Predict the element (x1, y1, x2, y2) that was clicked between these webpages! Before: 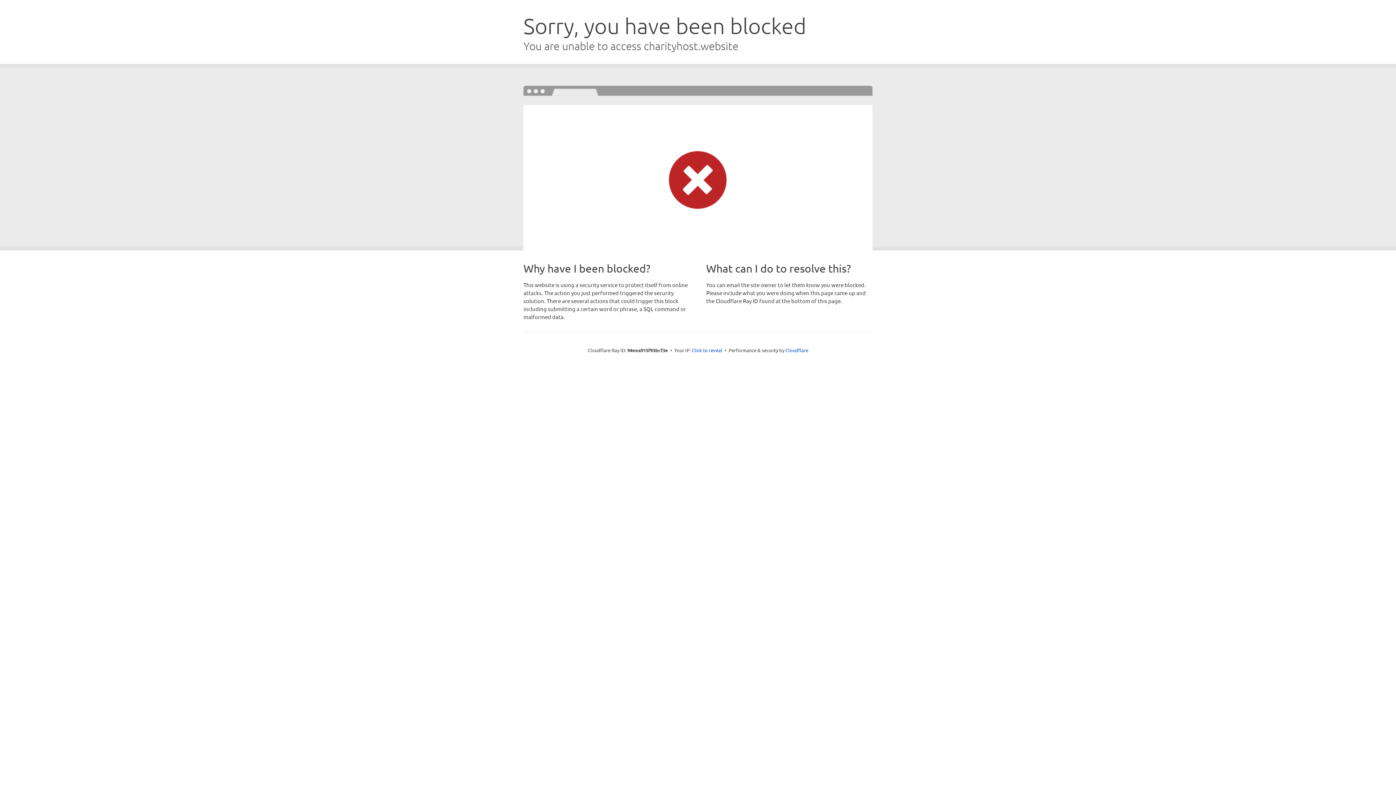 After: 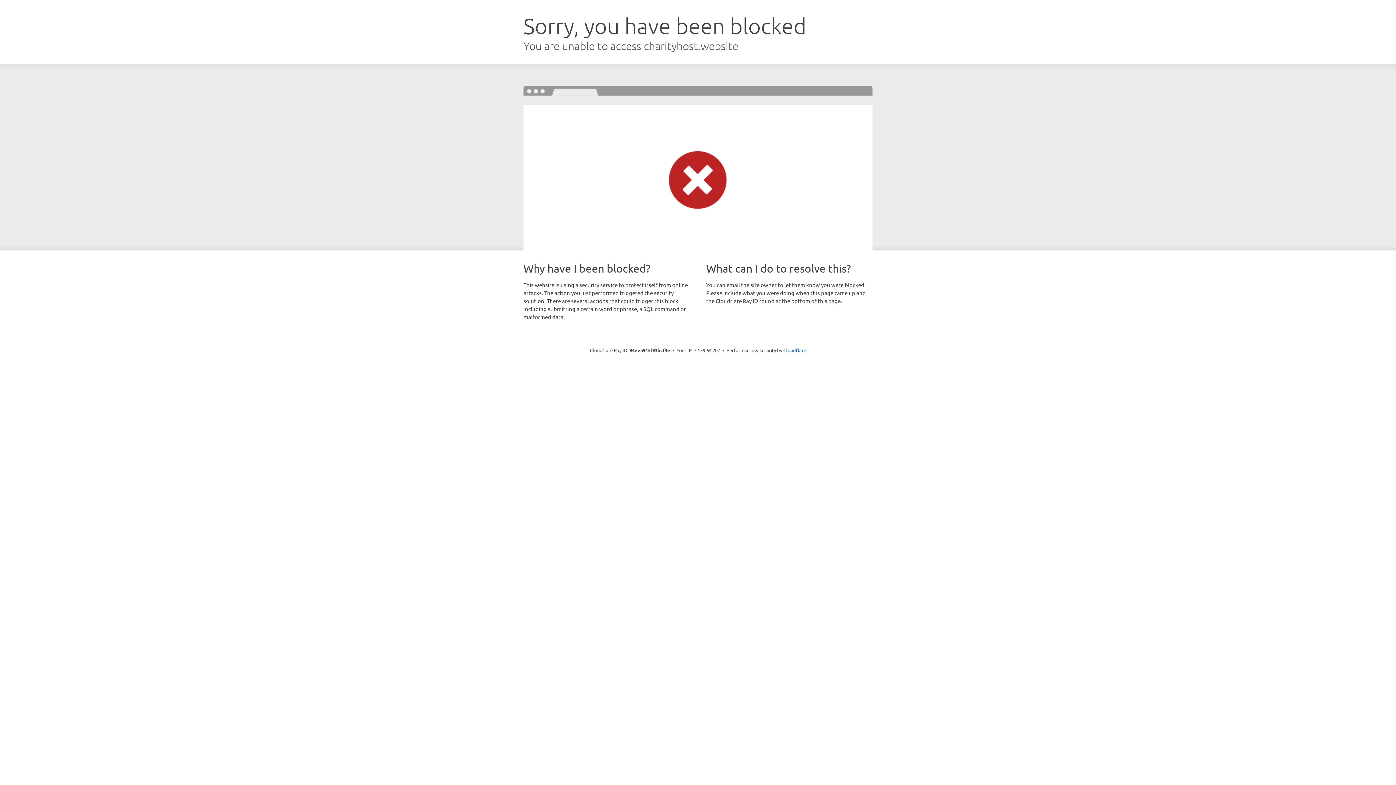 Action: label: Click to reveal bbox: (692, 346, 722, 353)